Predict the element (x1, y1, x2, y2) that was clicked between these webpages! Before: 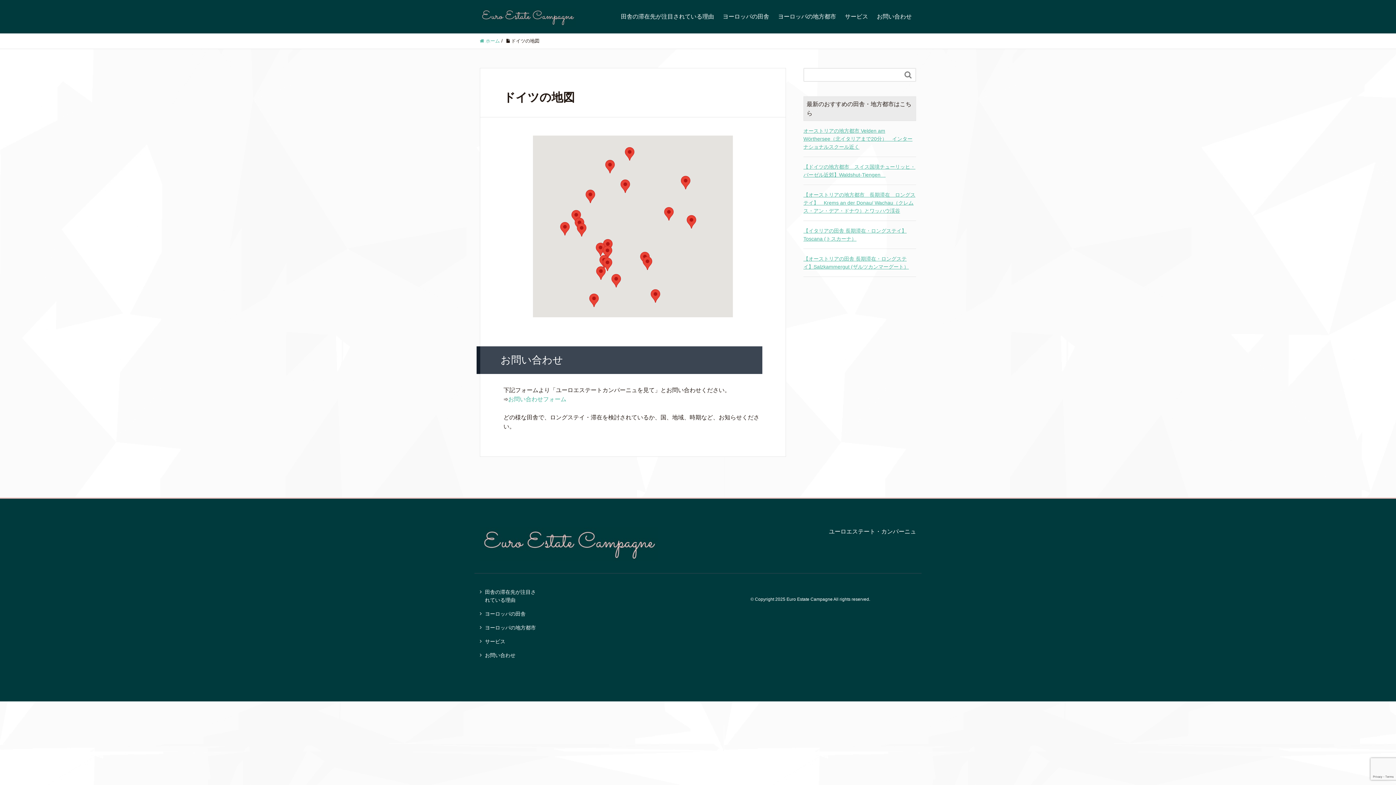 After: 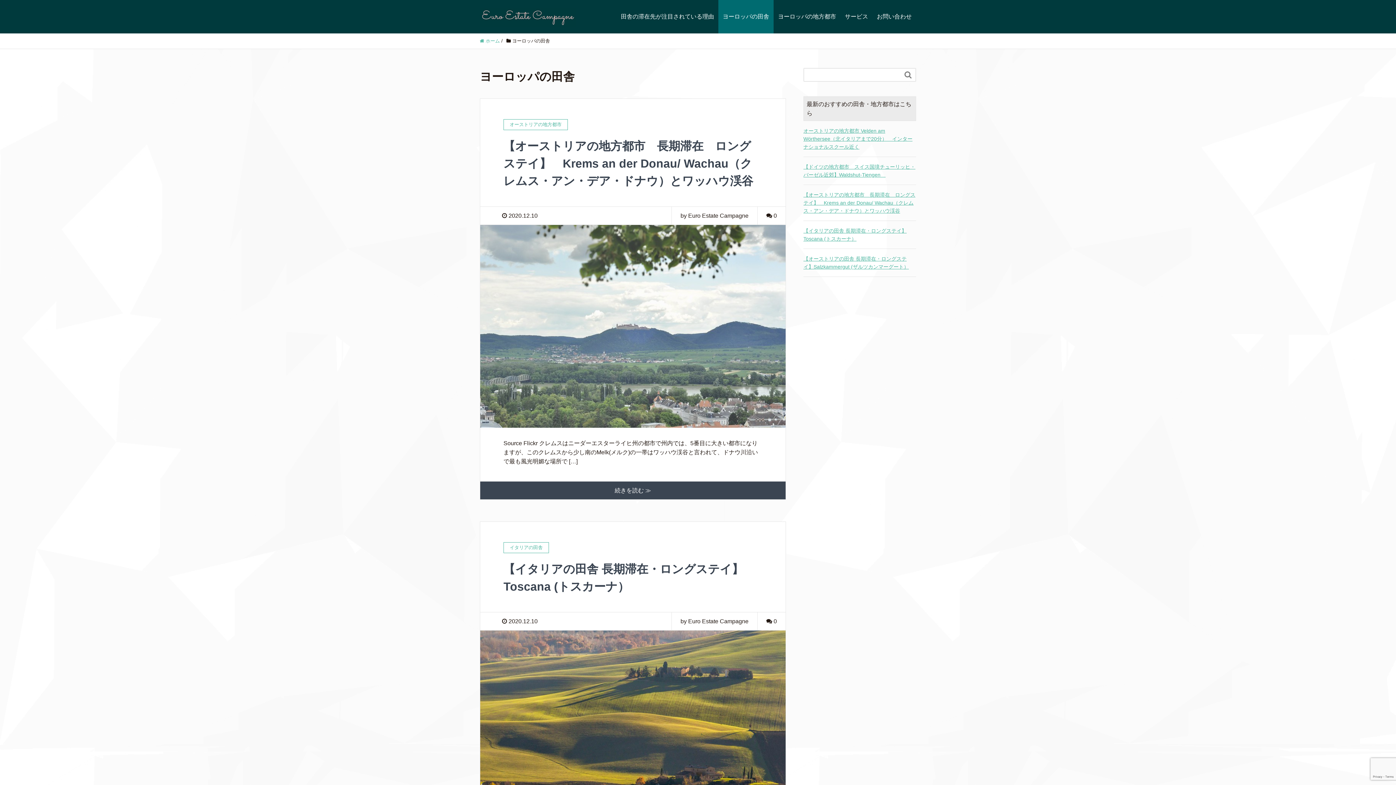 Action: label: ヨーロッパの田舎 bbox: (480, 607, 530, 621)